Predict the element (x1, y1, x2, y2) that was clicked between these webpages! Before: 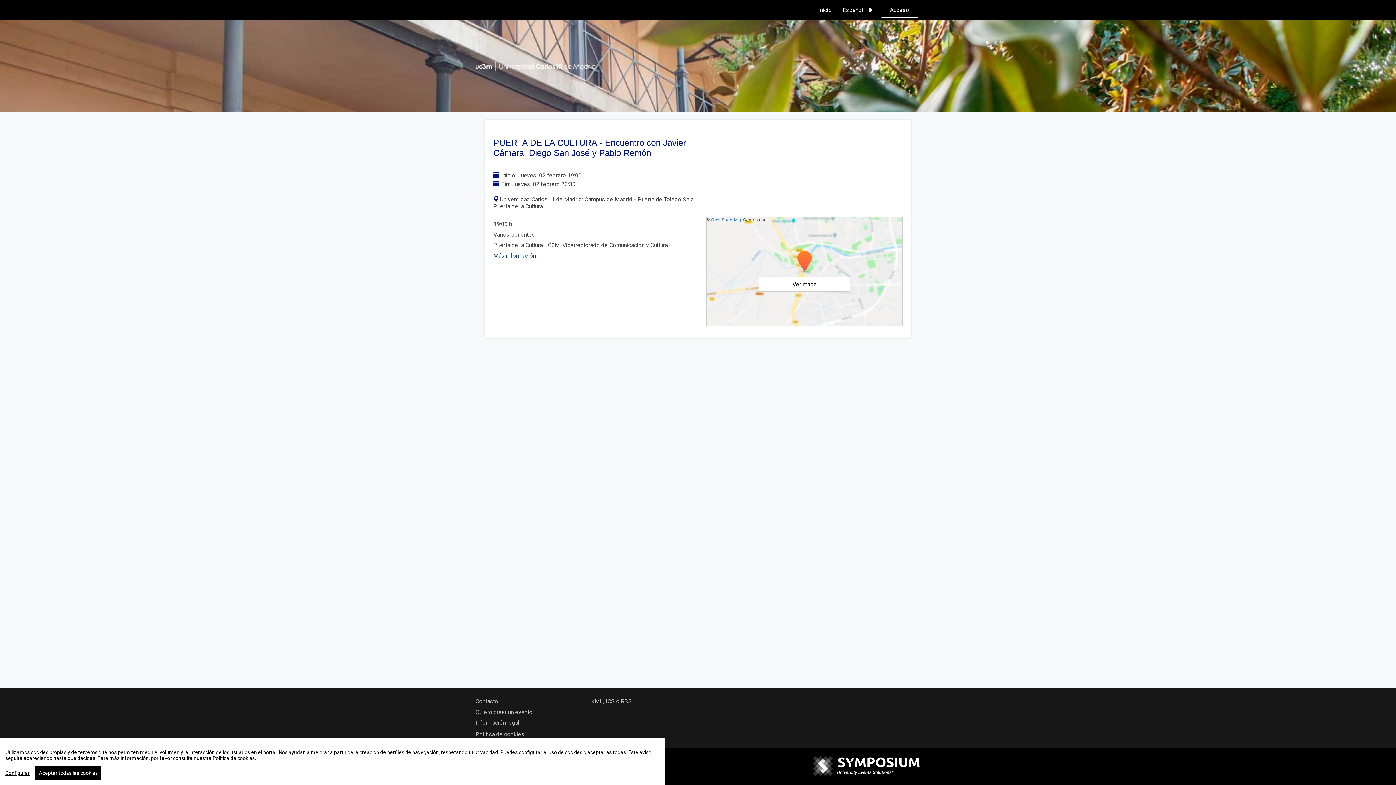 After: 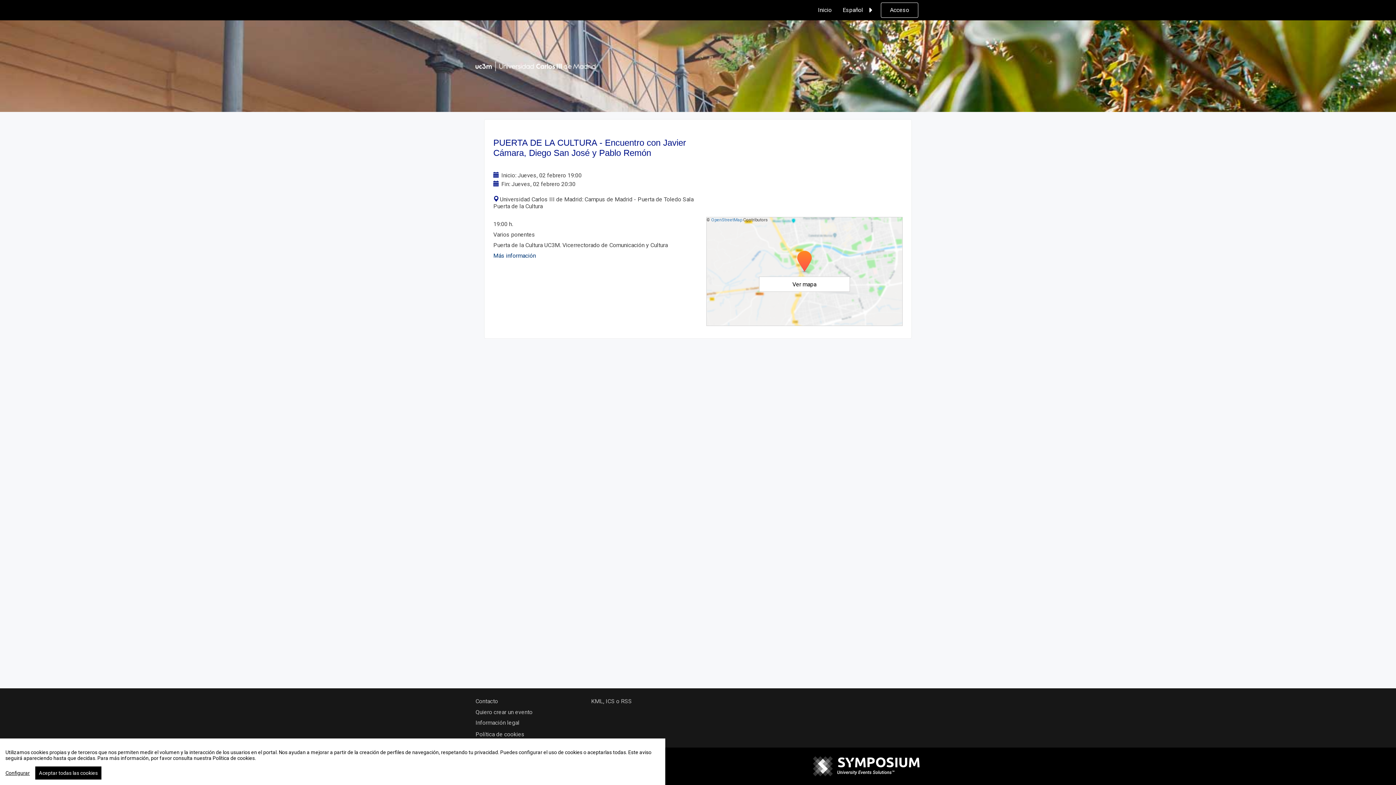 Action: bbox: (813, 762, 920, 769)